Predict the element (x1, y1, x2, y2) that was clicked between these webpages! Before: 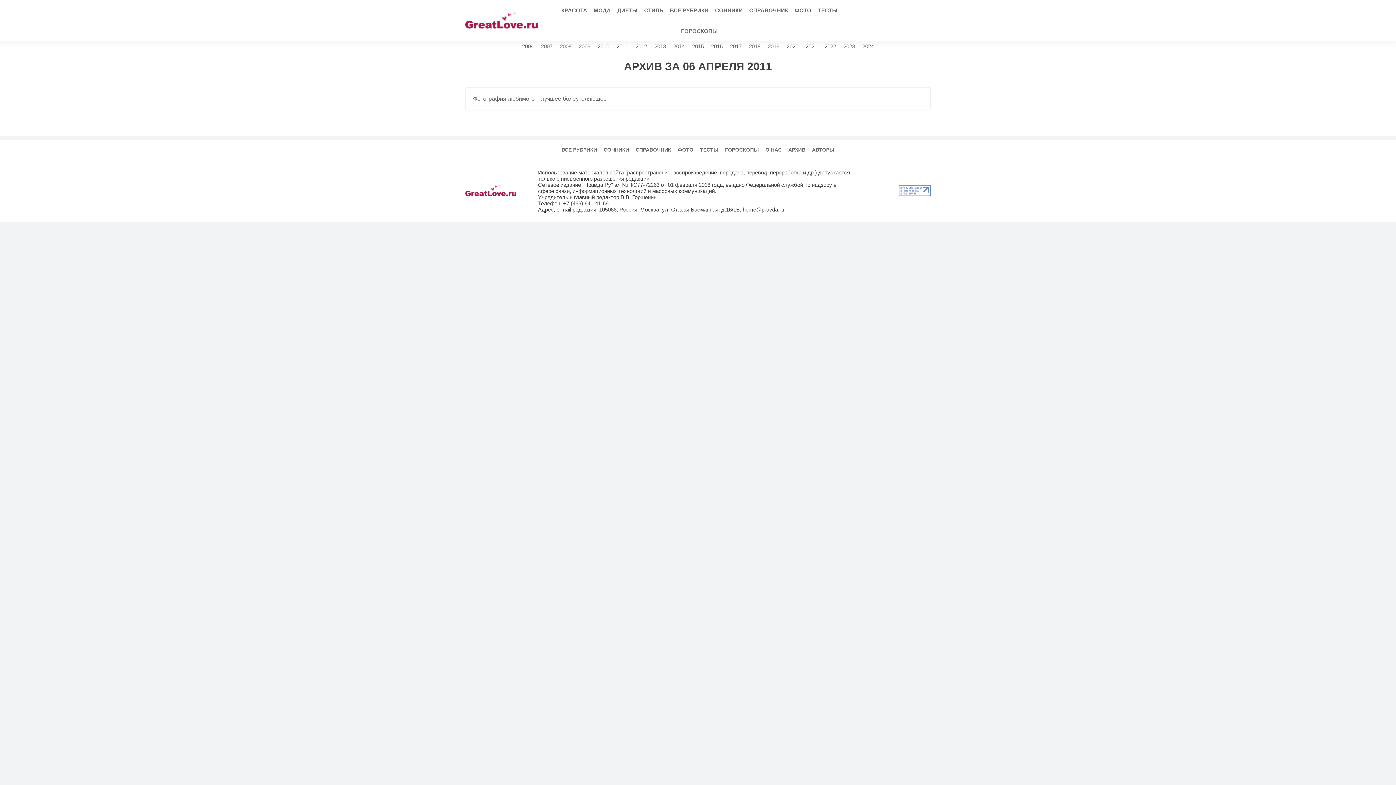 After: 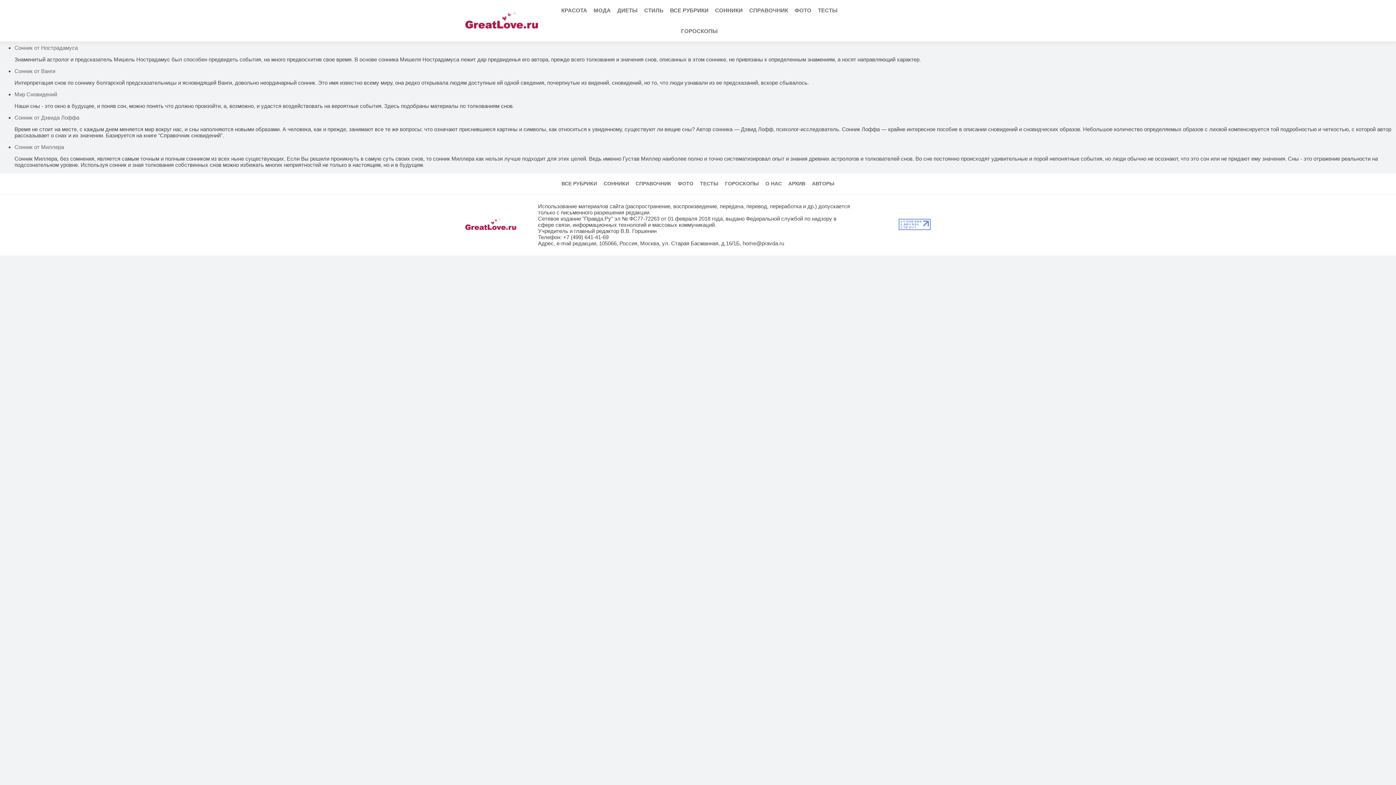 Action: bbox: (601, 139, 631, 160) label: СОННИКИ